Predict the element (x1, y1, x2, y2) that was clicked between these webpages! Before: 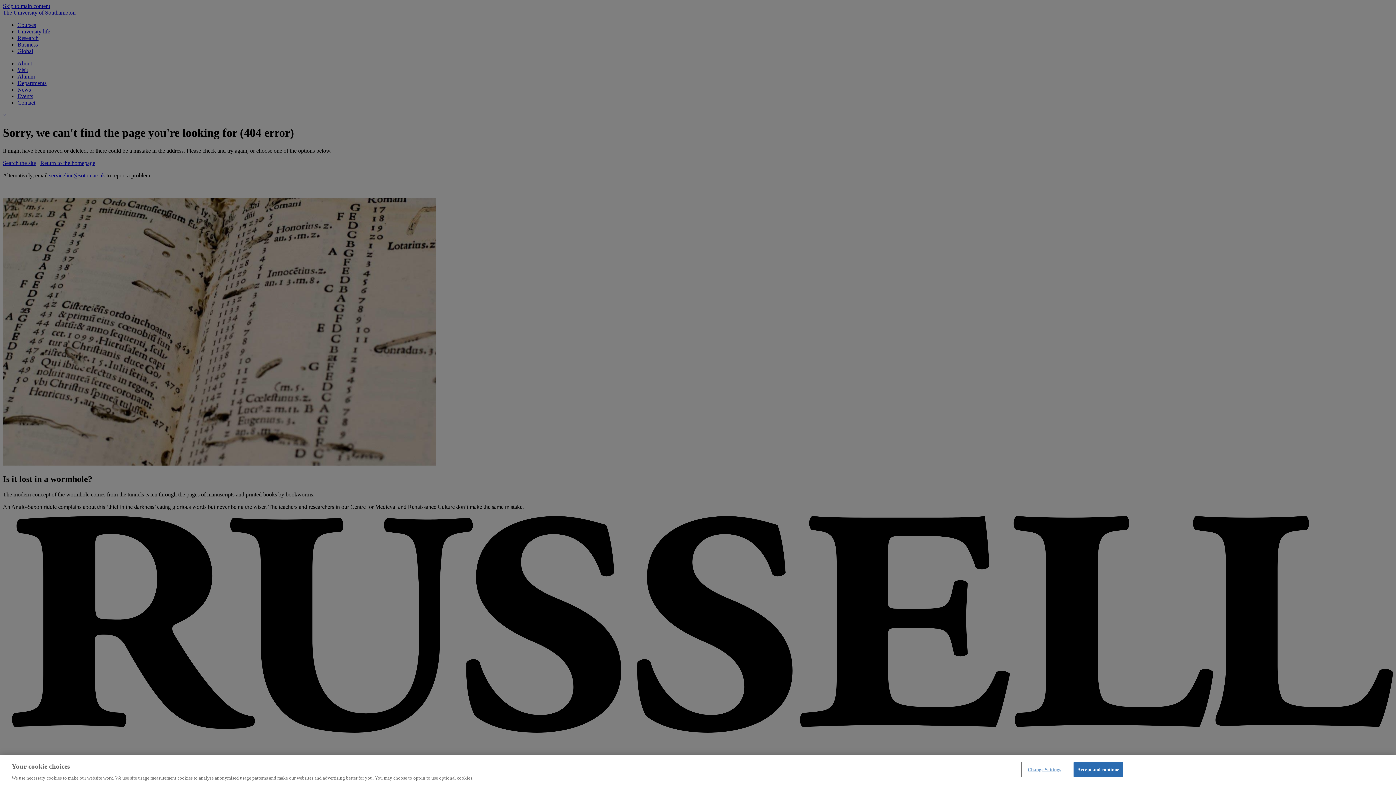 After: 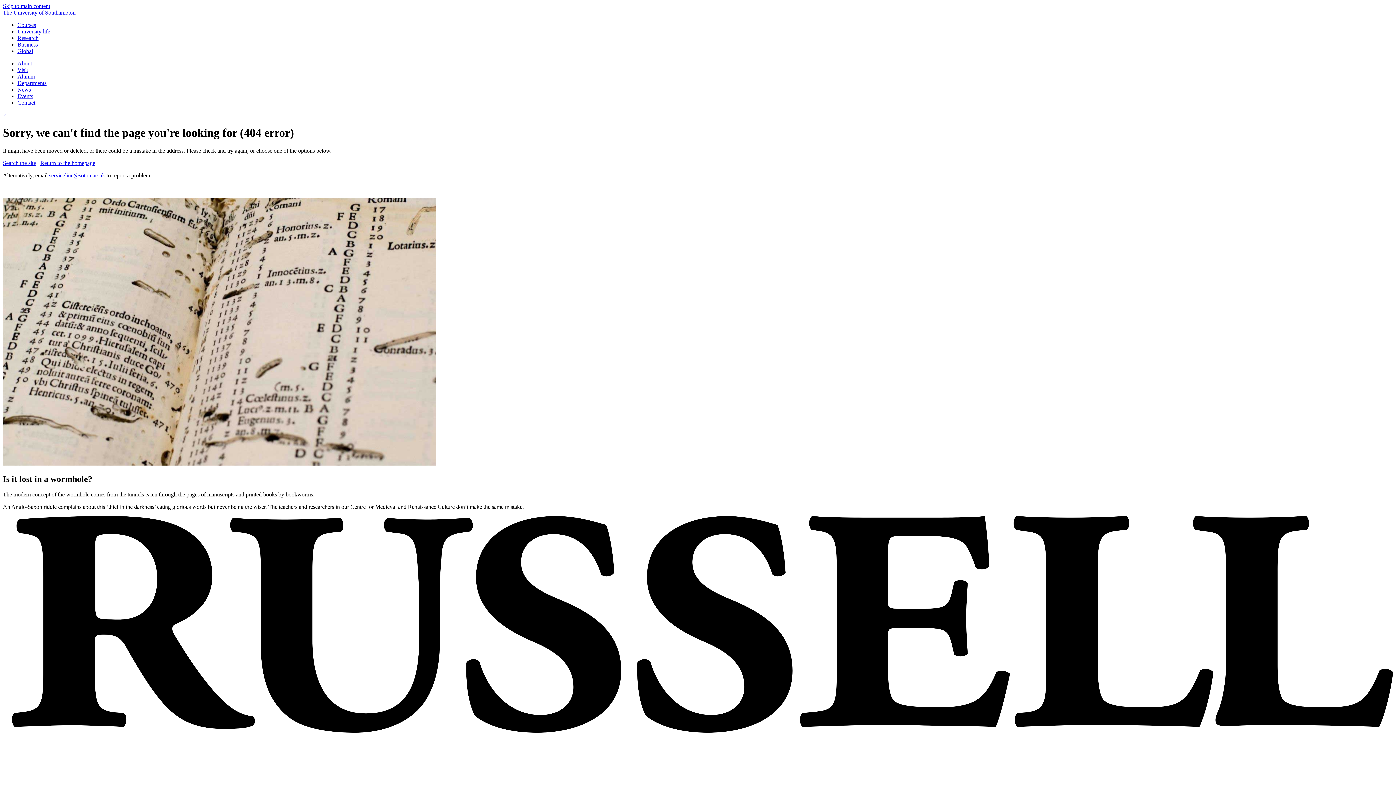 Action: label: Accept and continue bbox: (1073, 762, 1123, 777)